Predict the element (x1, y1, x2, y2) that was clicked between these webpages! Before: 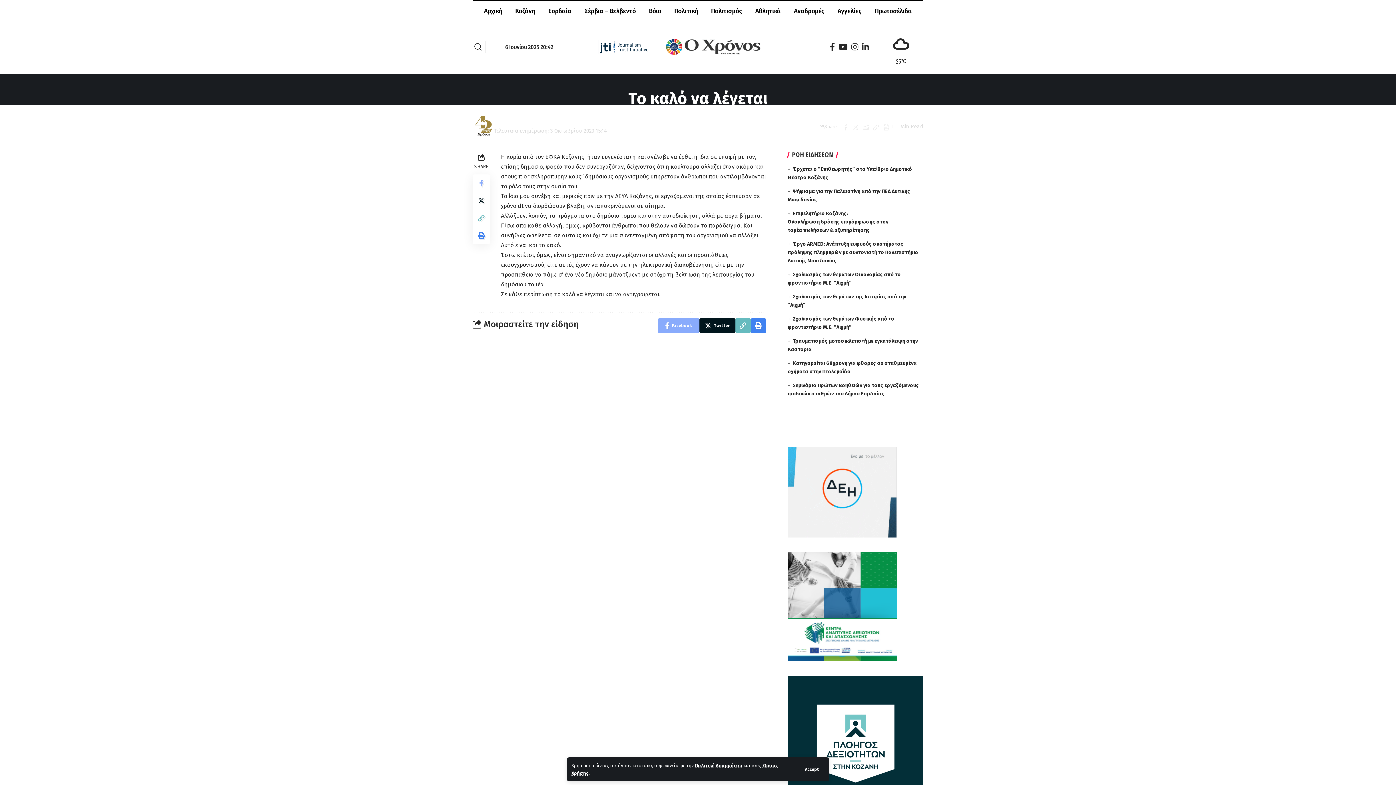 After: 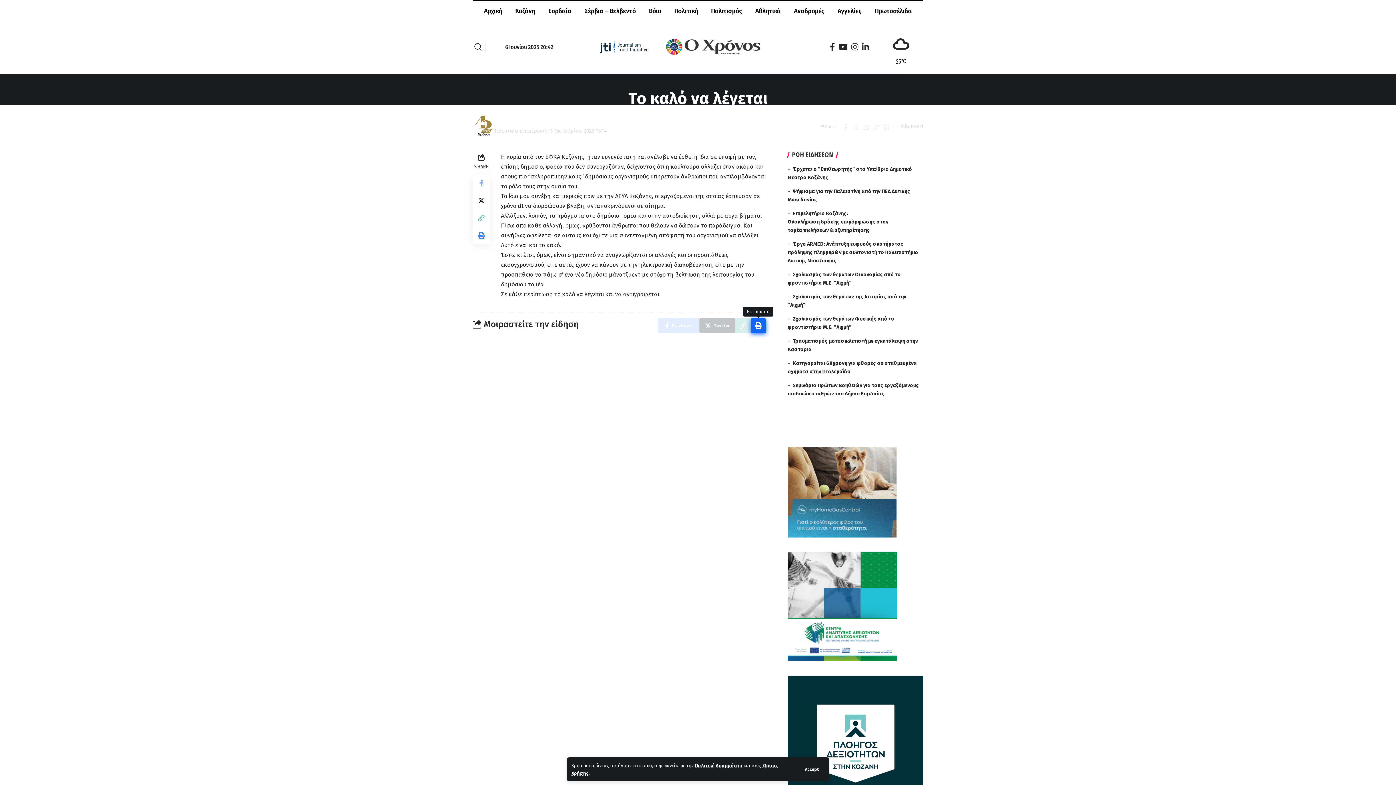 Action: label: Print bbox: (750, 318, 766, 333)